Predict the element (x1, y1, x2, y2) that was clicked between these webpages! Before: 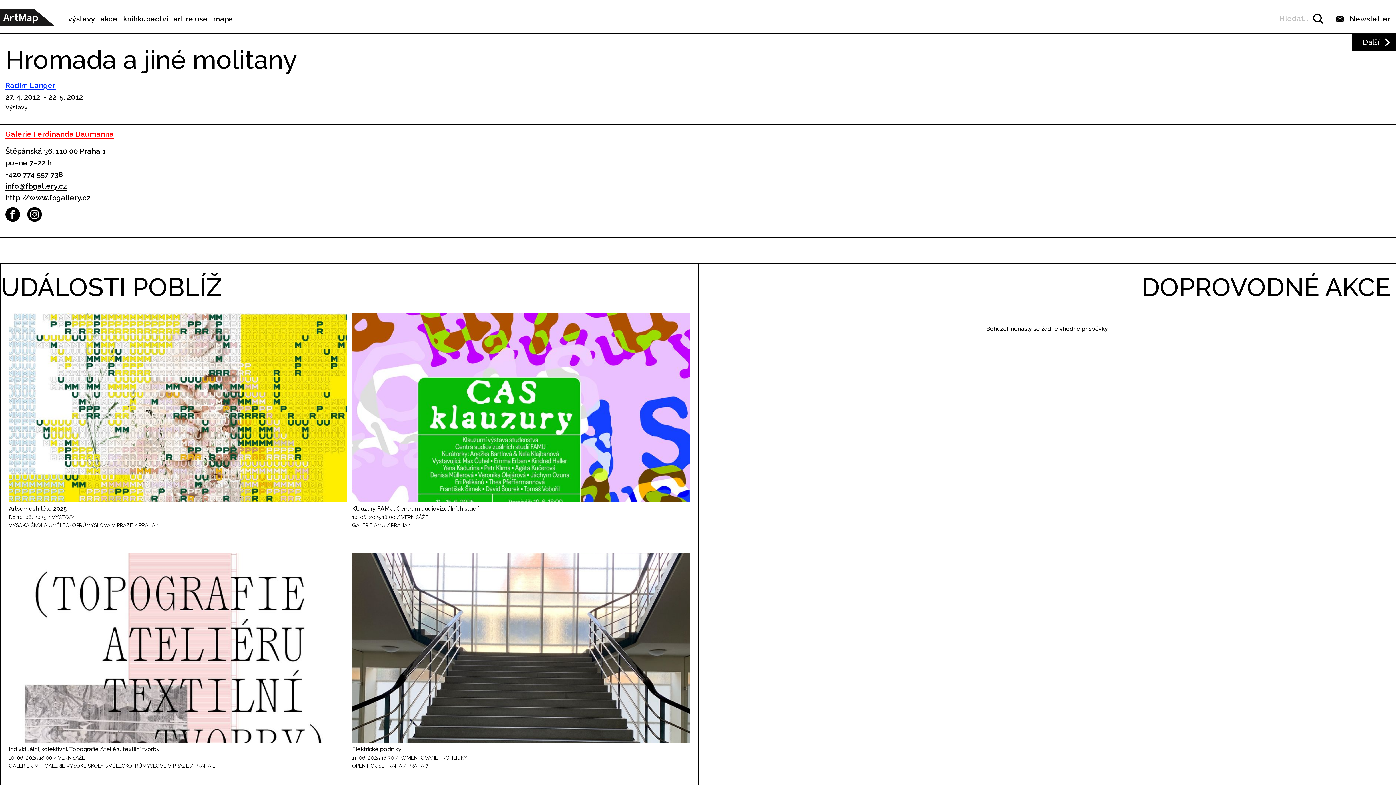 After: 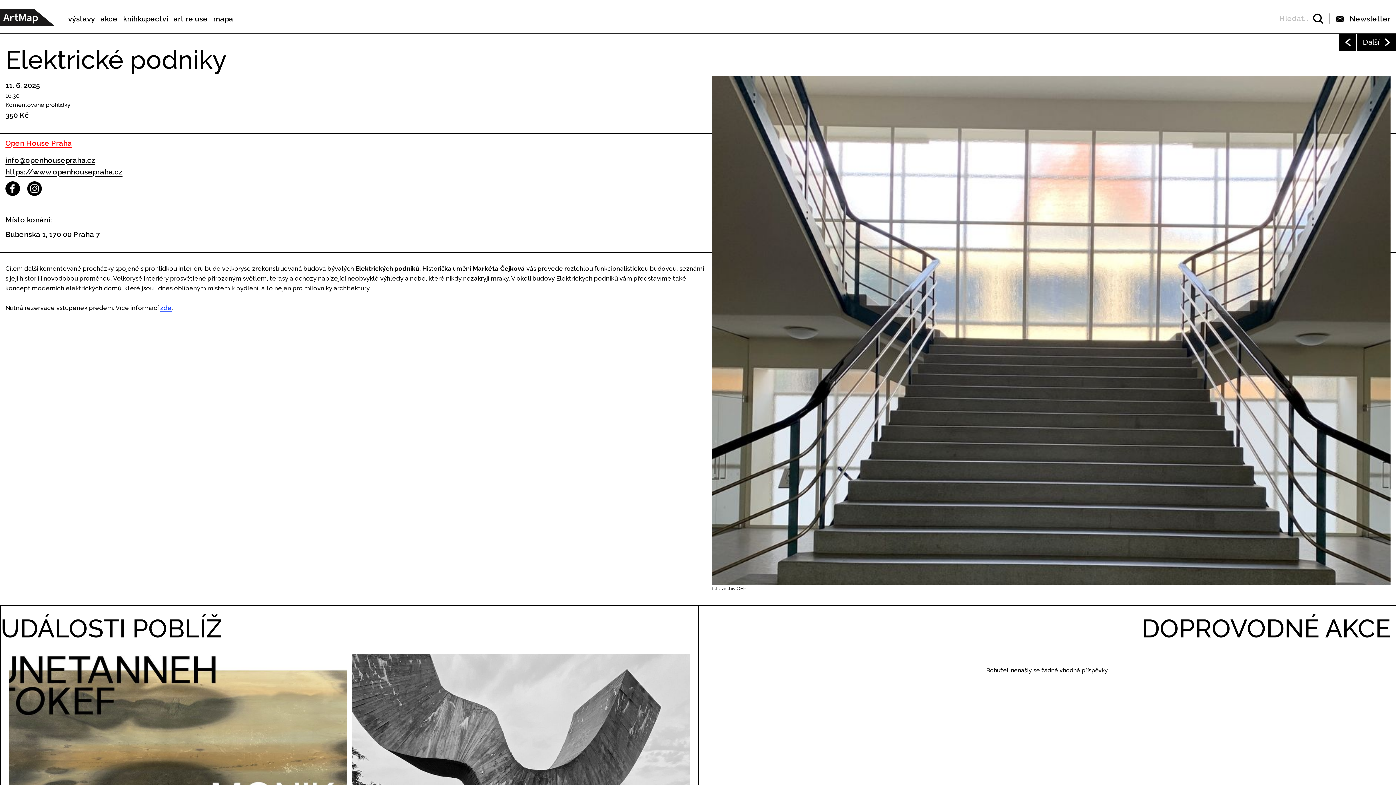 Action: bbox: (352, 553, 690, 743)